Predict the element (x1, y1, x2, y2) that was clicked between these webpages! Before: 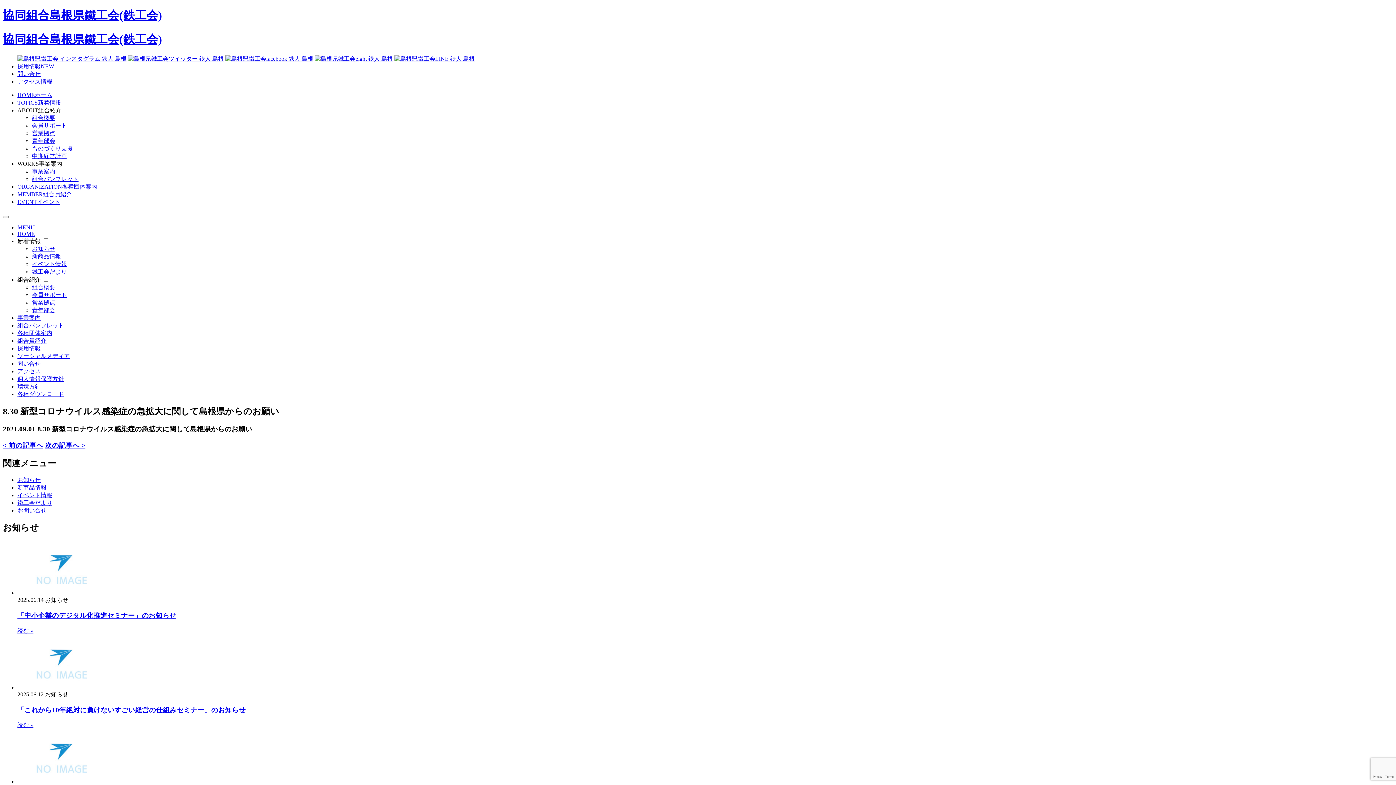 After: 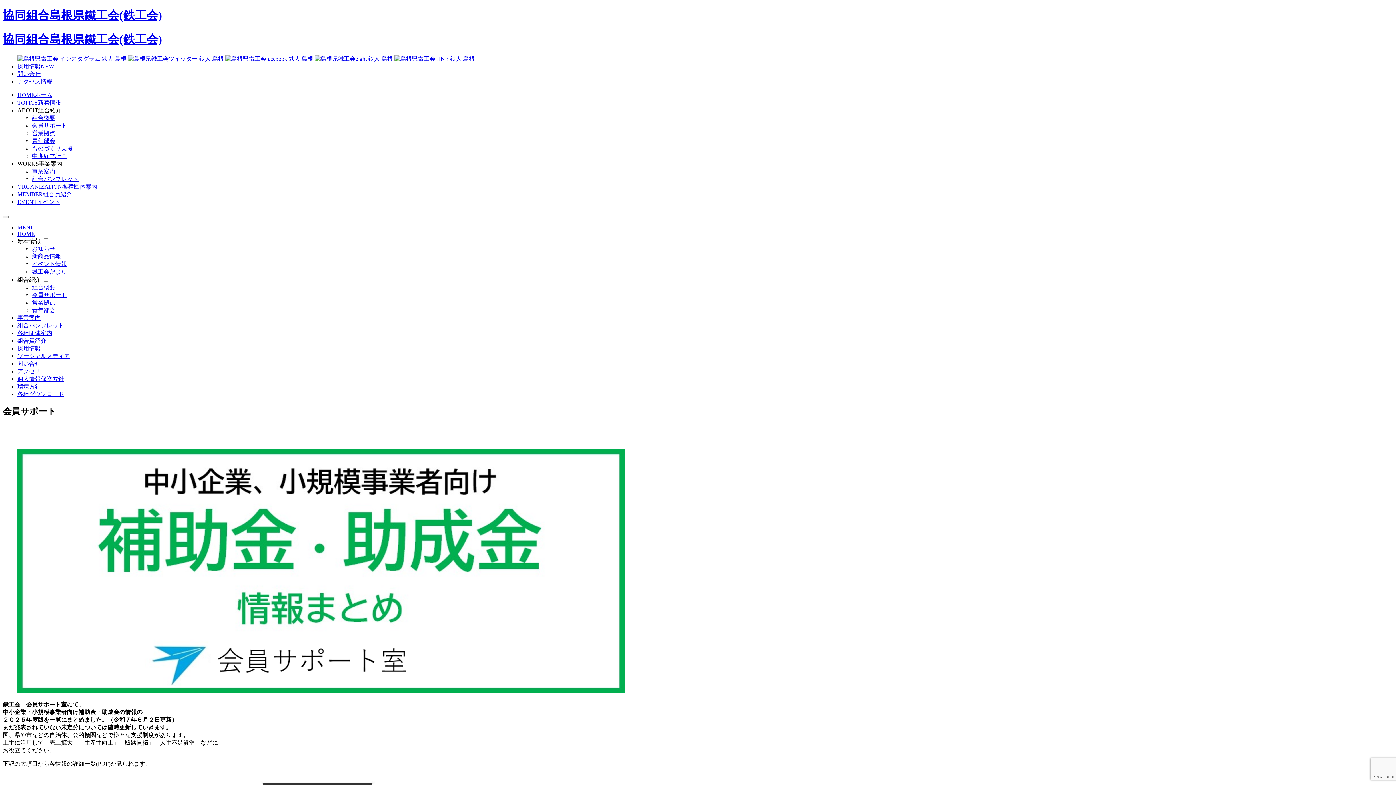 Action: label: 会員サポート bbox: (32, 122, 66, 128)